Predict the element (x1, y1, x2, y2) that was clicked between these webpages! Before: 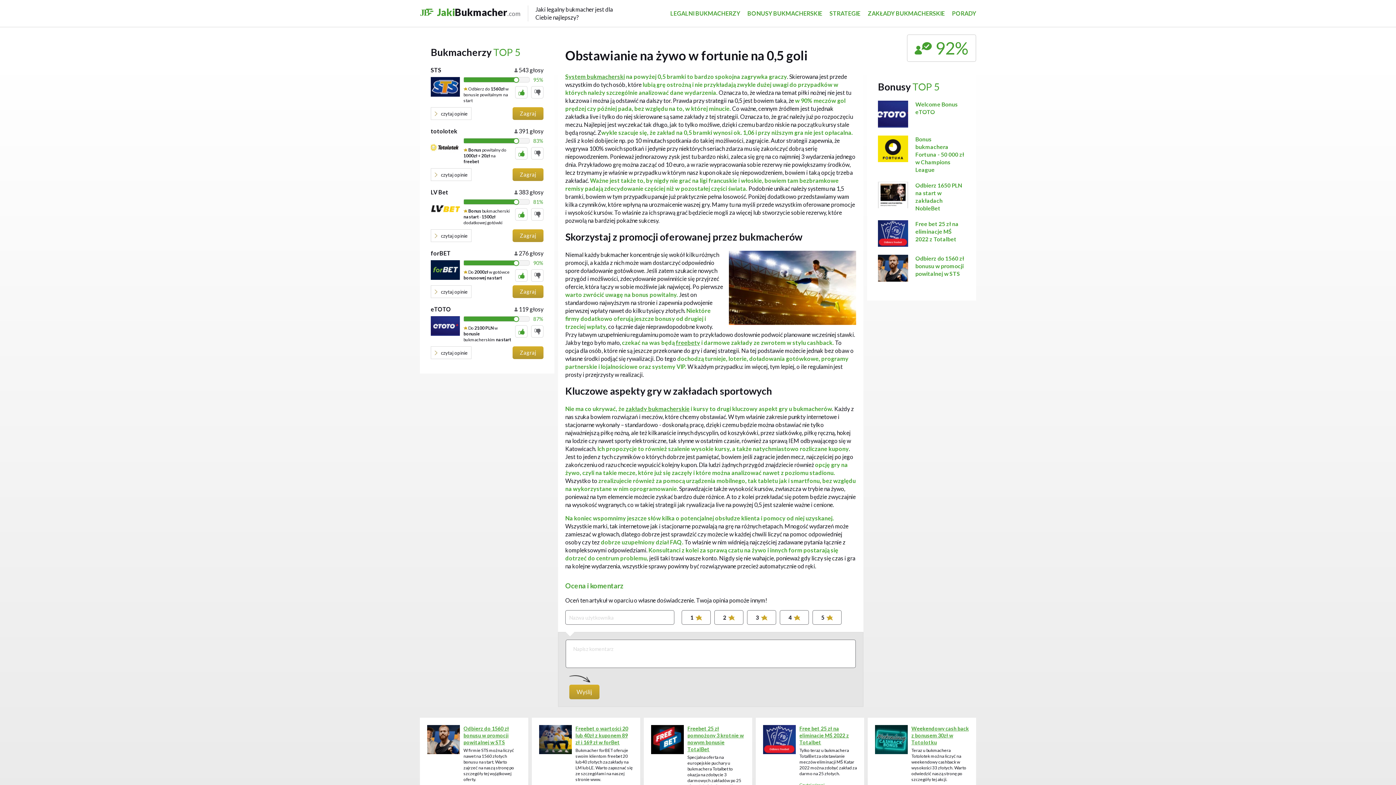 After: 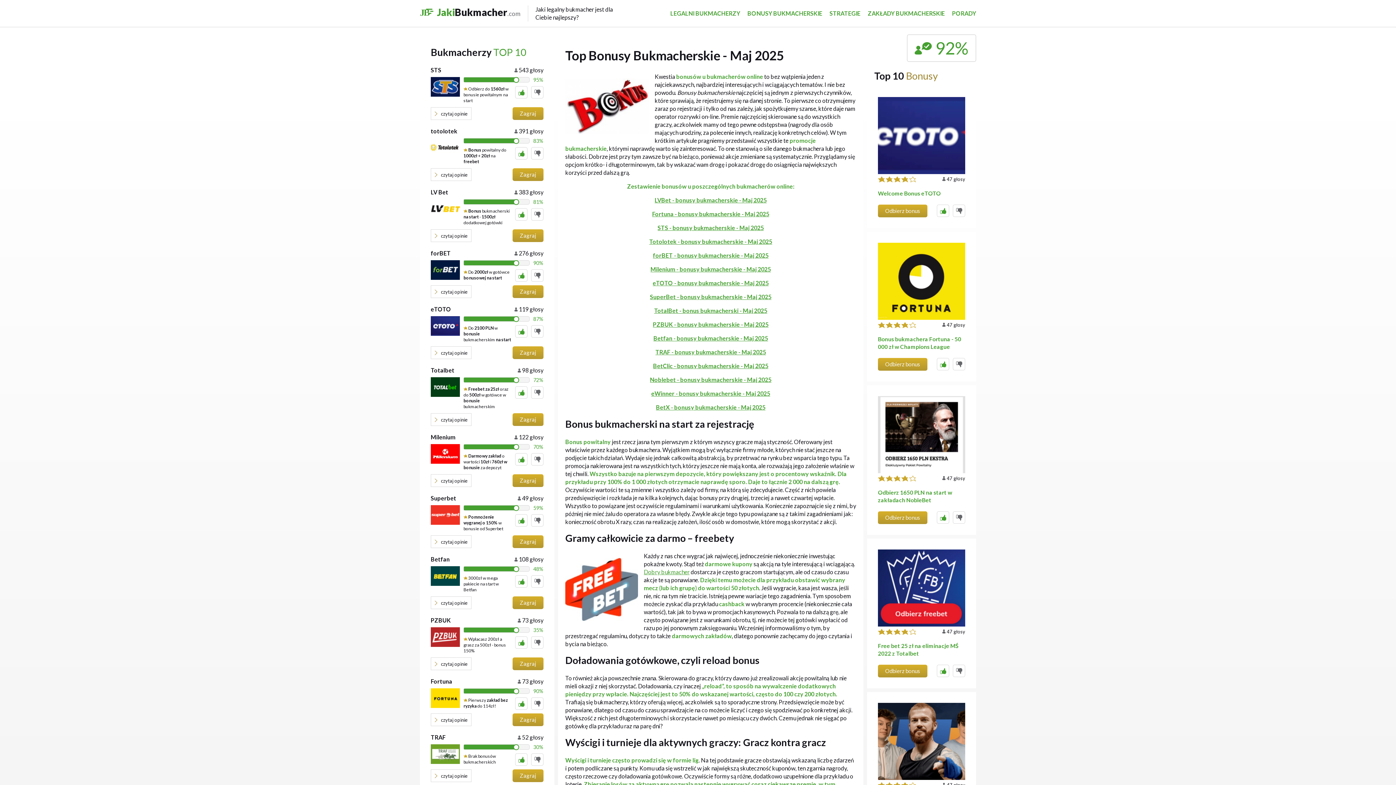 Action: label: BONUSY BUKMACHERSKIE bbox: (747, 9, 822, 17)